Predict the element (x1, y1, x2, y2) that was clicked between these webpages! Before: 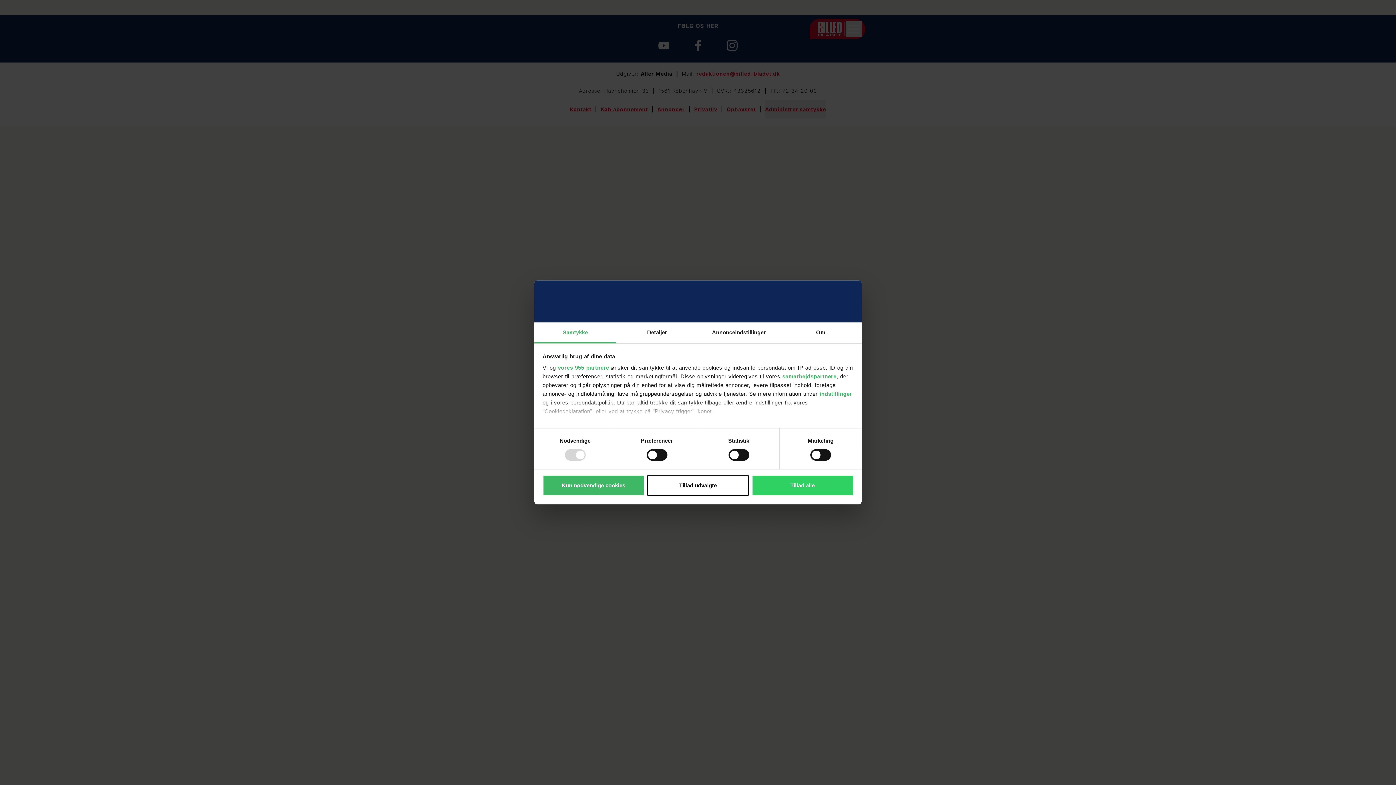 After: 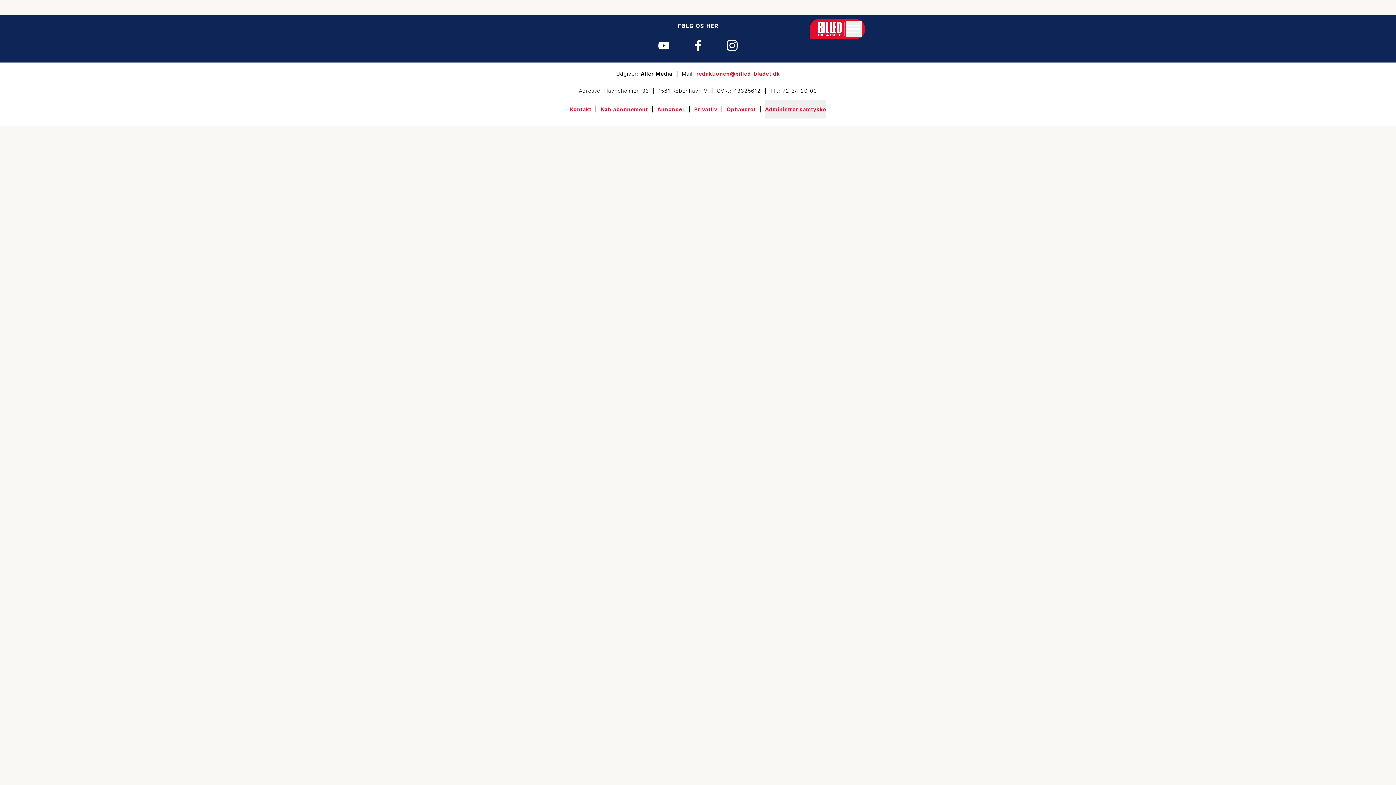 Action: label: Tillad udvalgte bbox: (647, 475, 749, 496)